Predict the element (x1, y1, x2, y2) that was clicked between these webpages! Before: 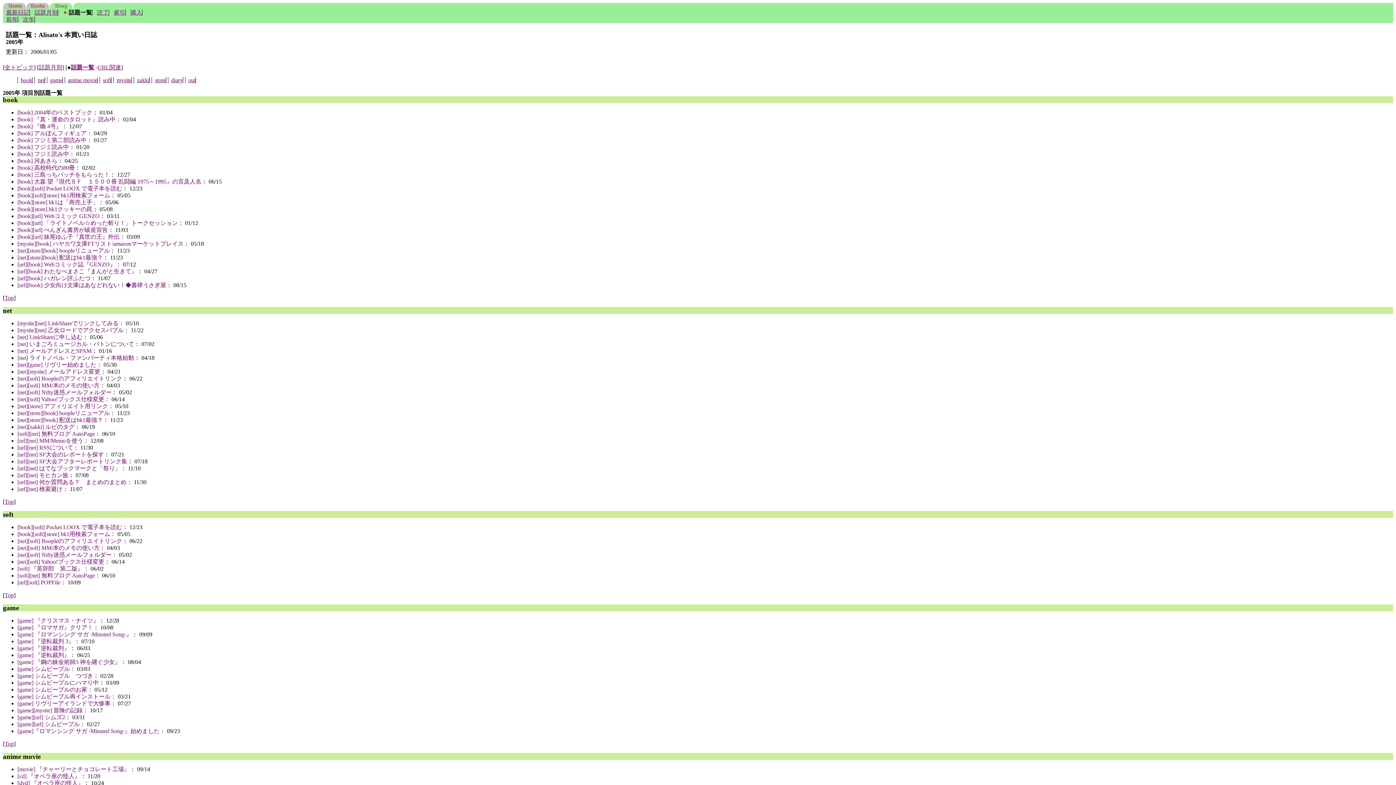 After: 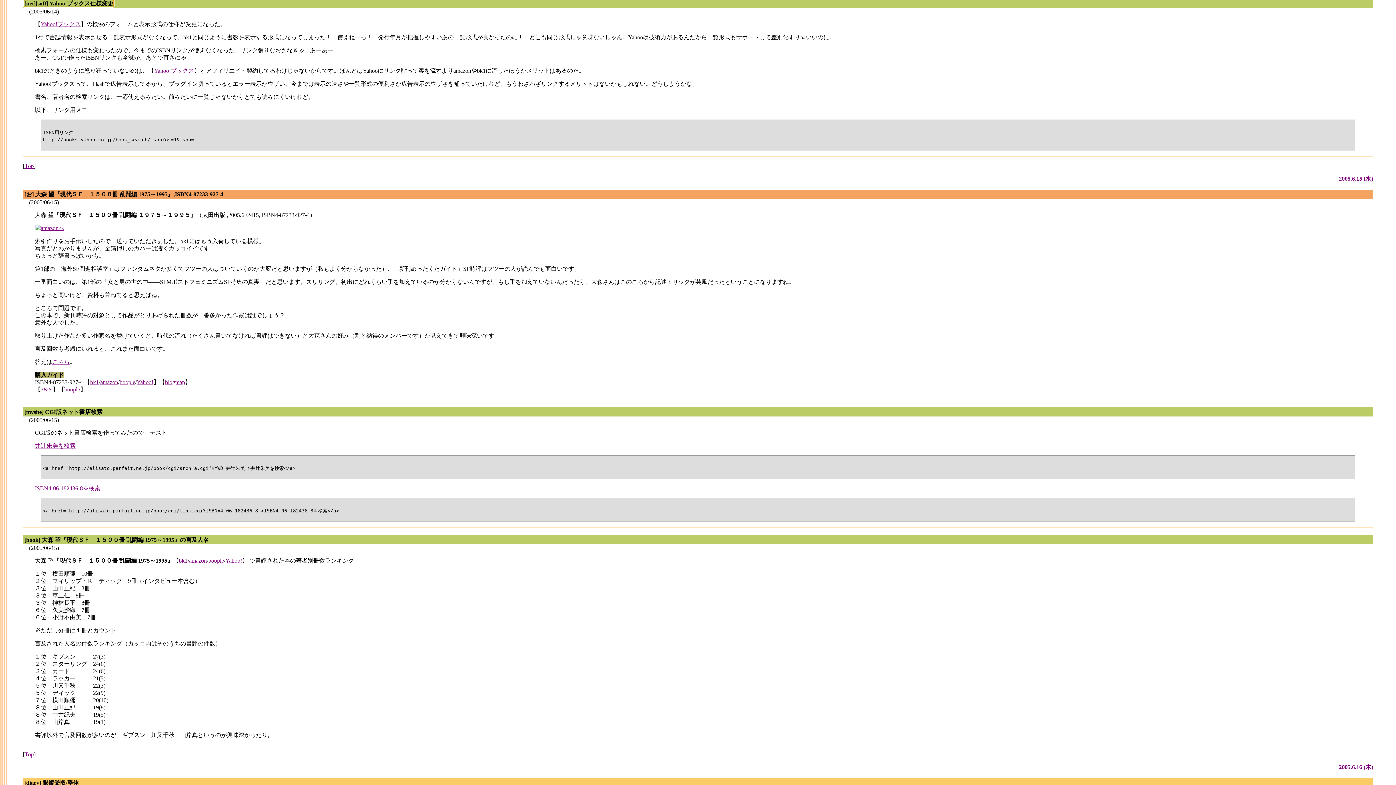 Action: label: [net][soft] Yahoo!ブックス仕様変更 bbox: (17, 396, 104, 402)